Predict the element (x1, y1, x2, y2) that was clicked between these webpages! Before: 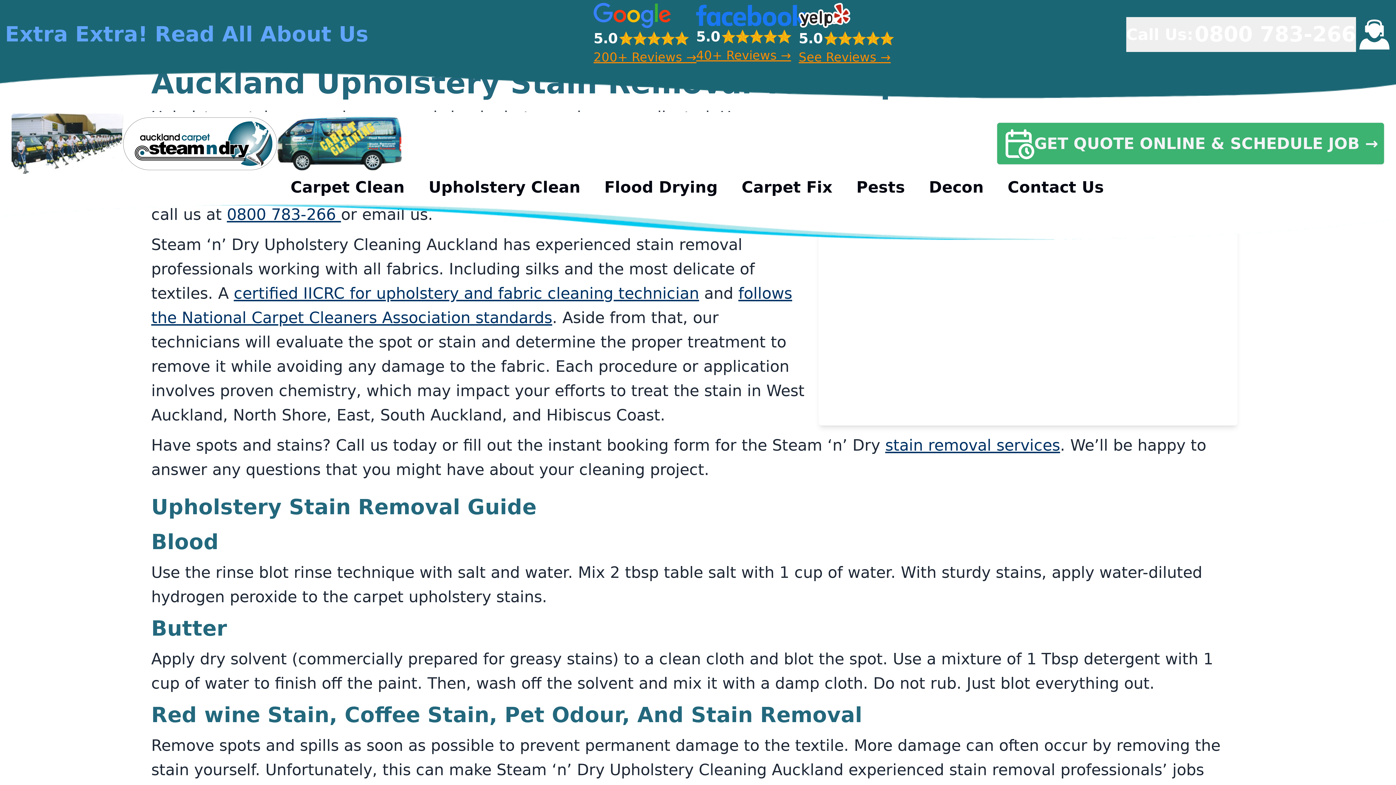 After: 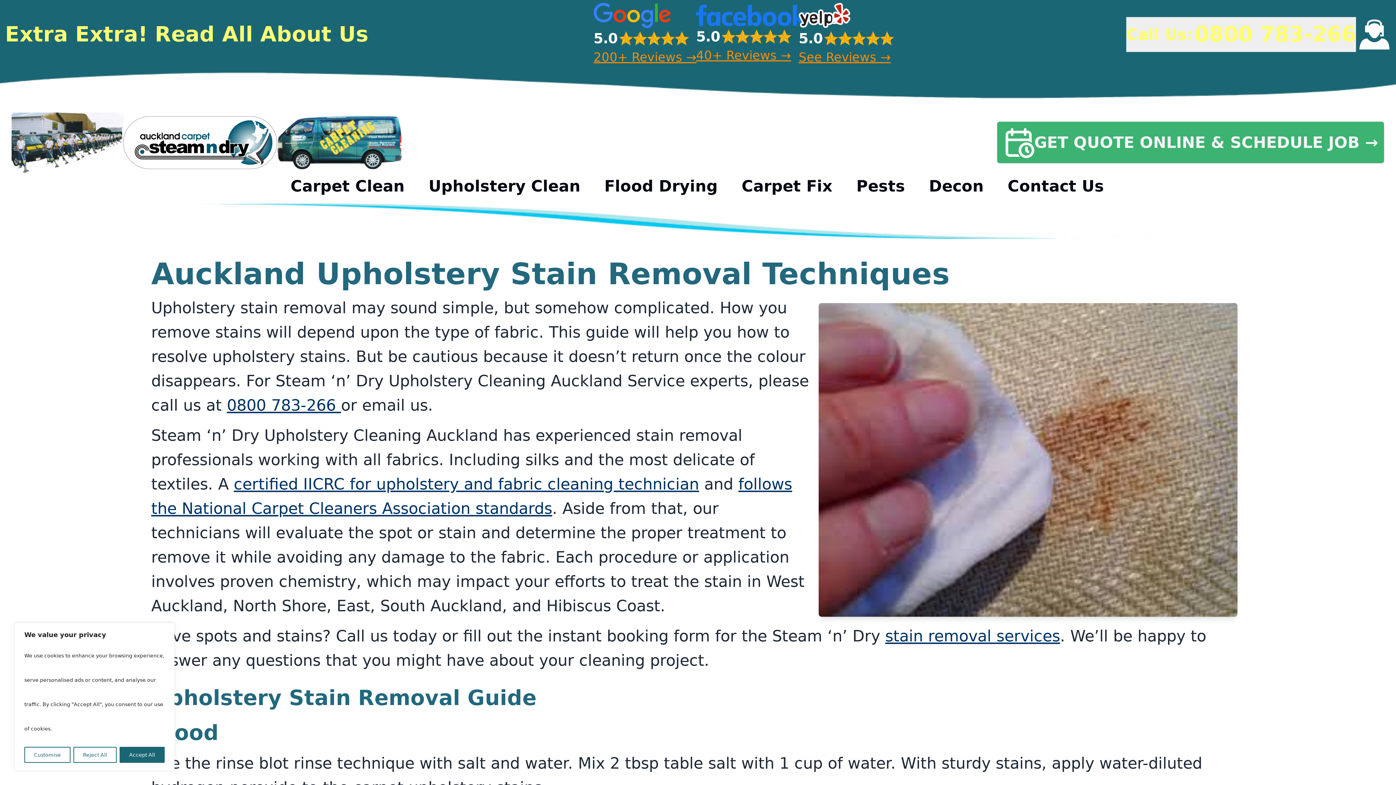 Action: label: Facebook Review bbox: (696, 4, 805, 26)